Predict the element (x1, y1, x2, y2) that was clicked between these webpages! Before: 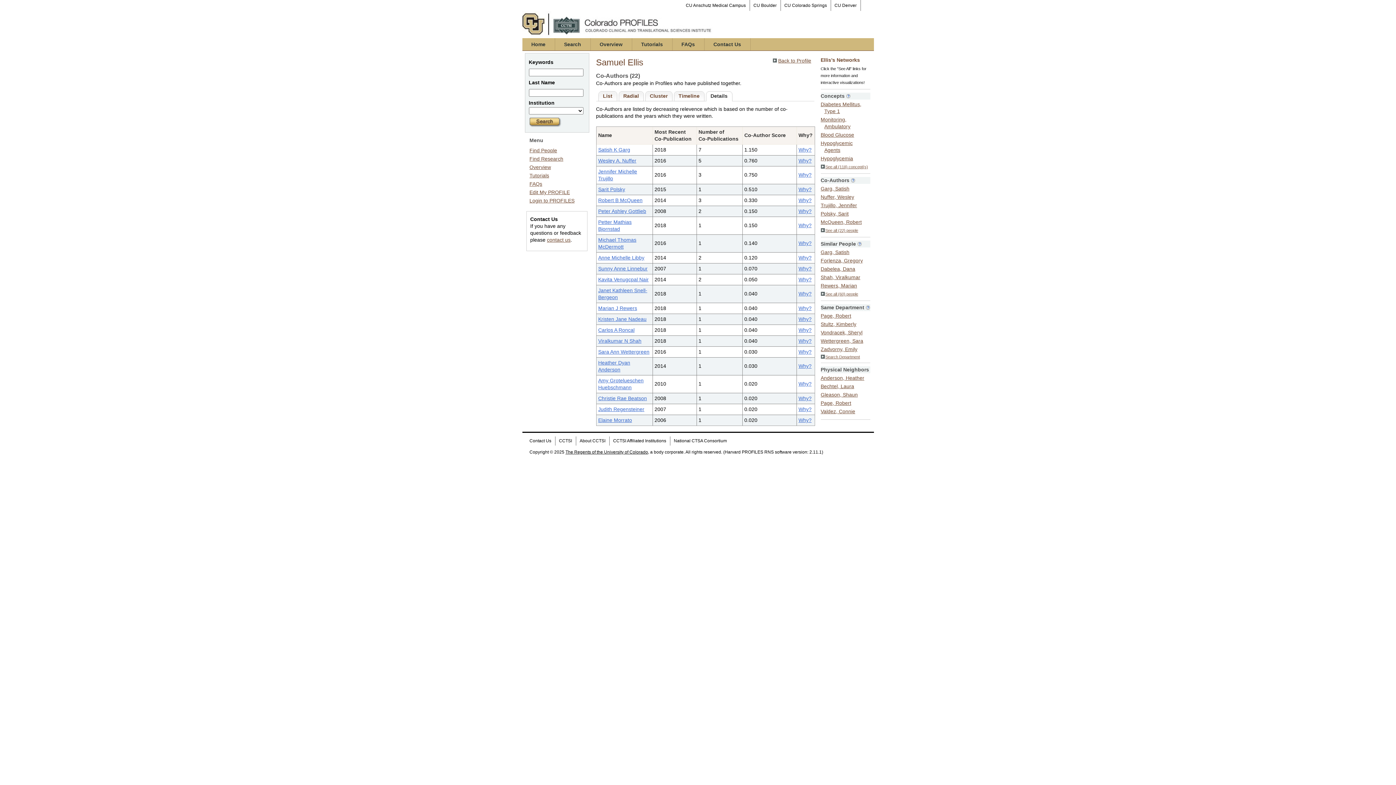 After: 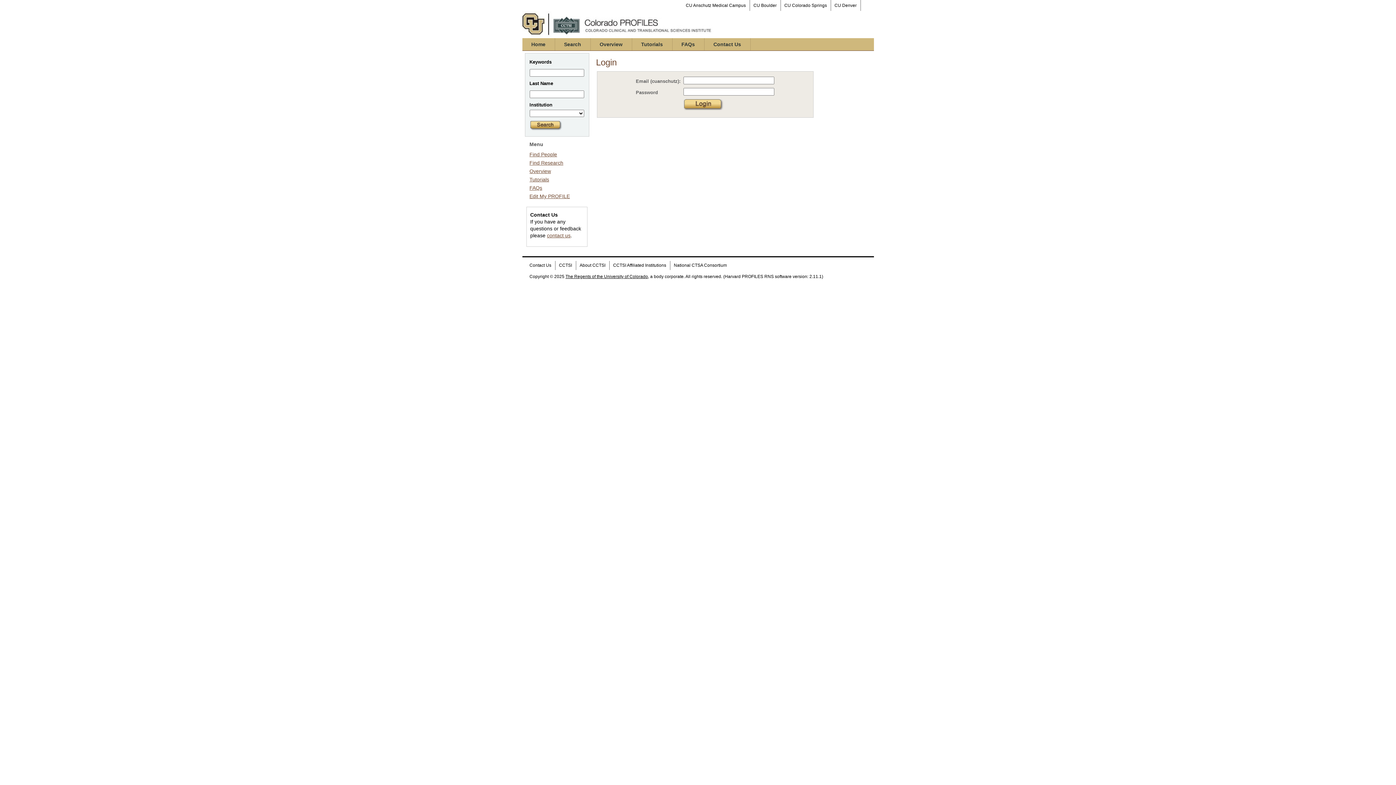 Action: bbox: (529, 197, 574, 203) label: Login to PROFILES